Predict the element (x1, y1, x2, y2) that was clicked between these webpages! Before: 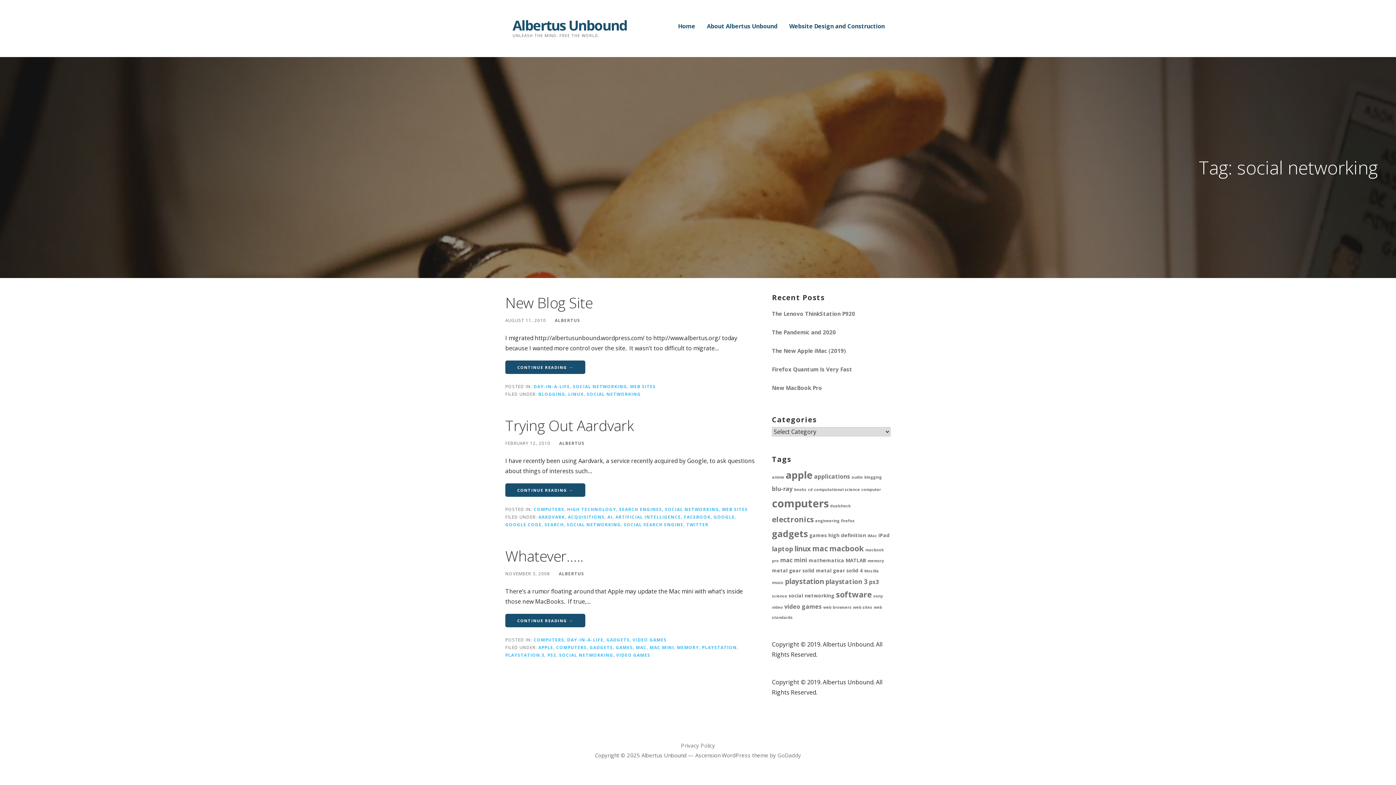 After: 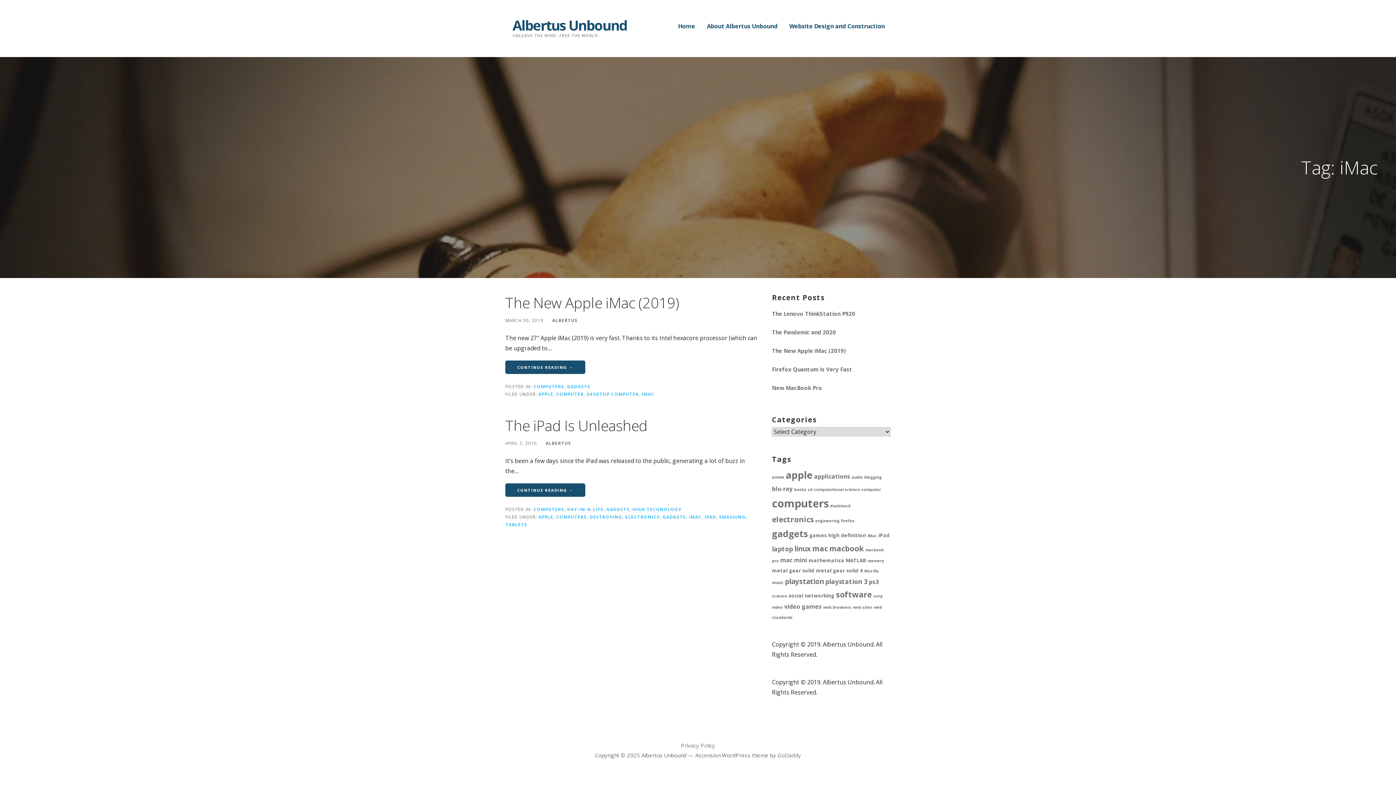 Action: label: iMac (2 items) bbox: (867, 533, 877, 538)